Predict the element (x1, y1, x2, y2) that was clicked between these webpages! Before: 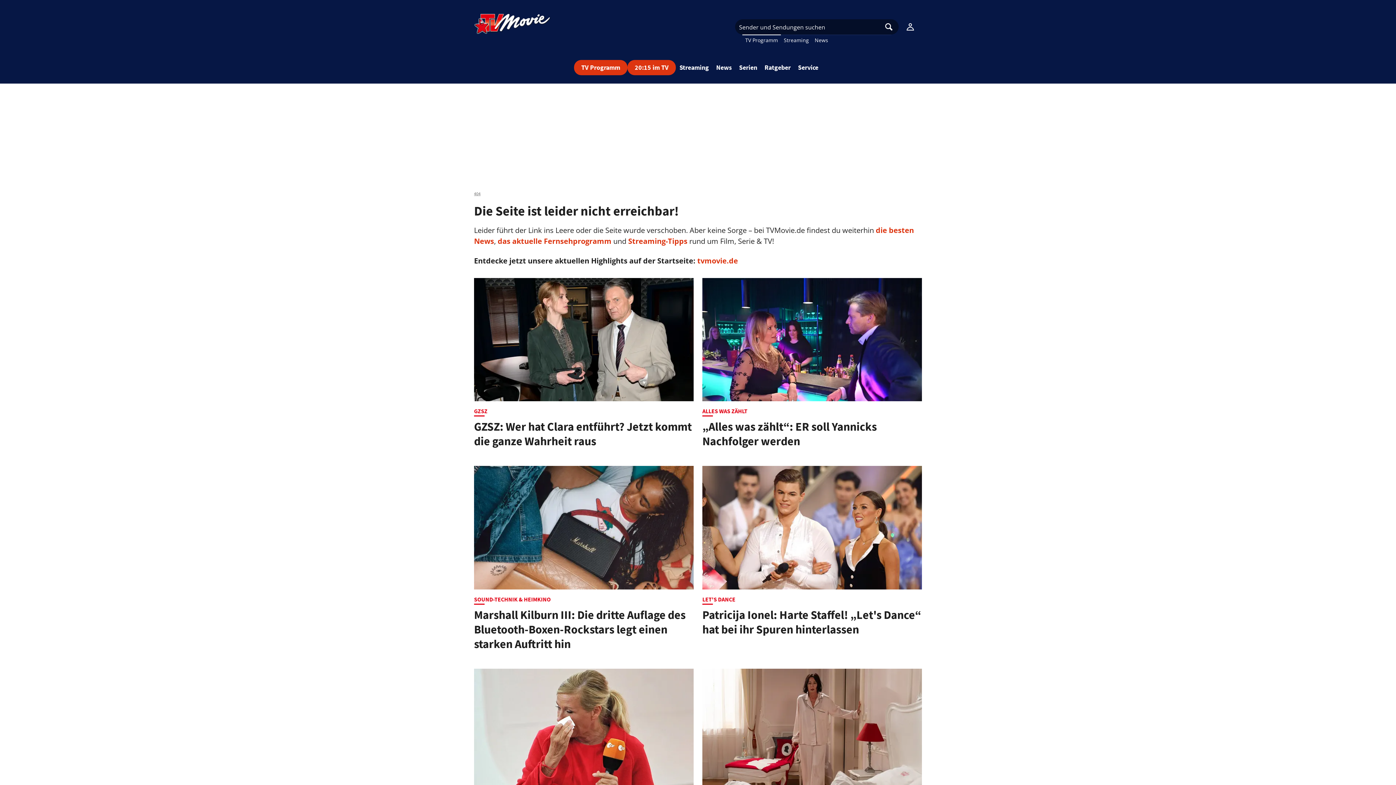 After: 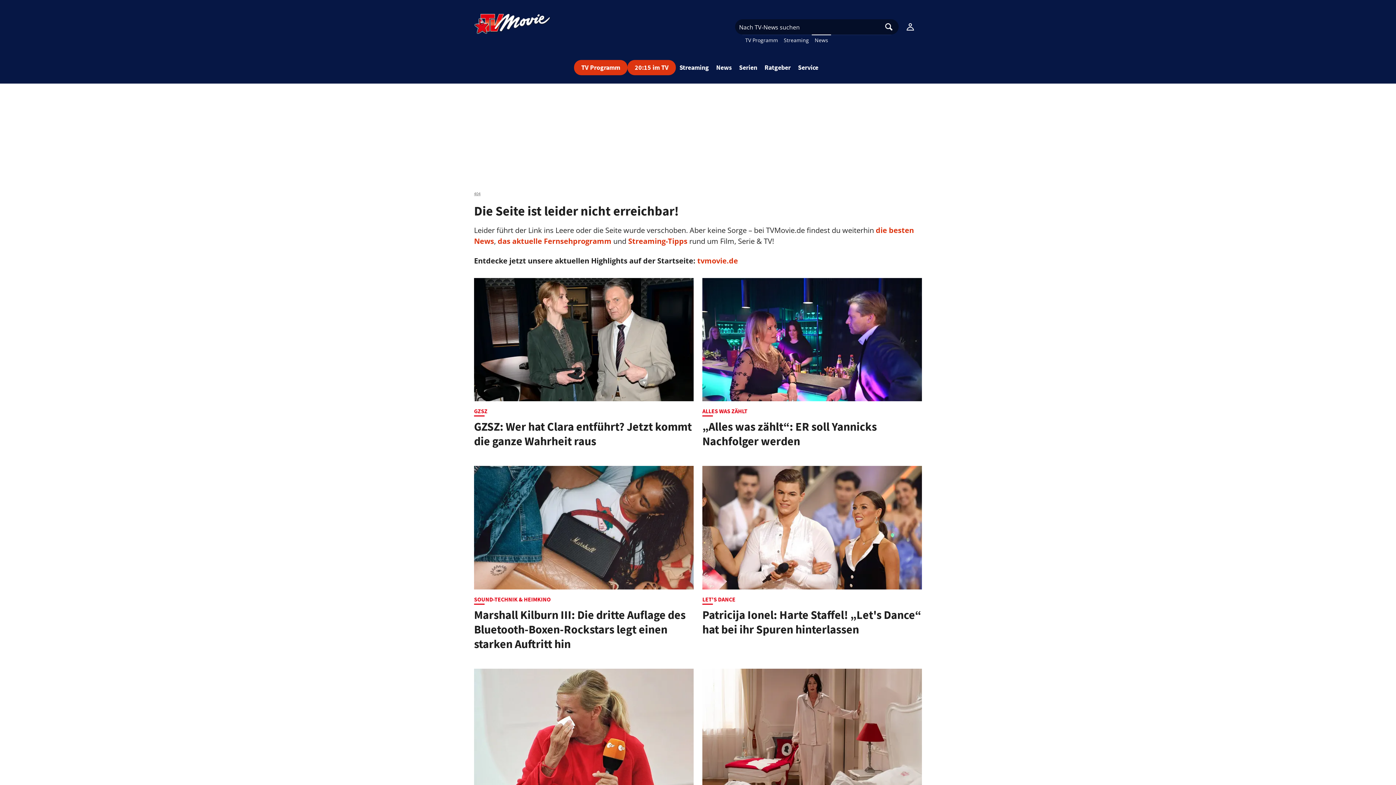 Action: bbox: (812, 34, 831, 45) label: News